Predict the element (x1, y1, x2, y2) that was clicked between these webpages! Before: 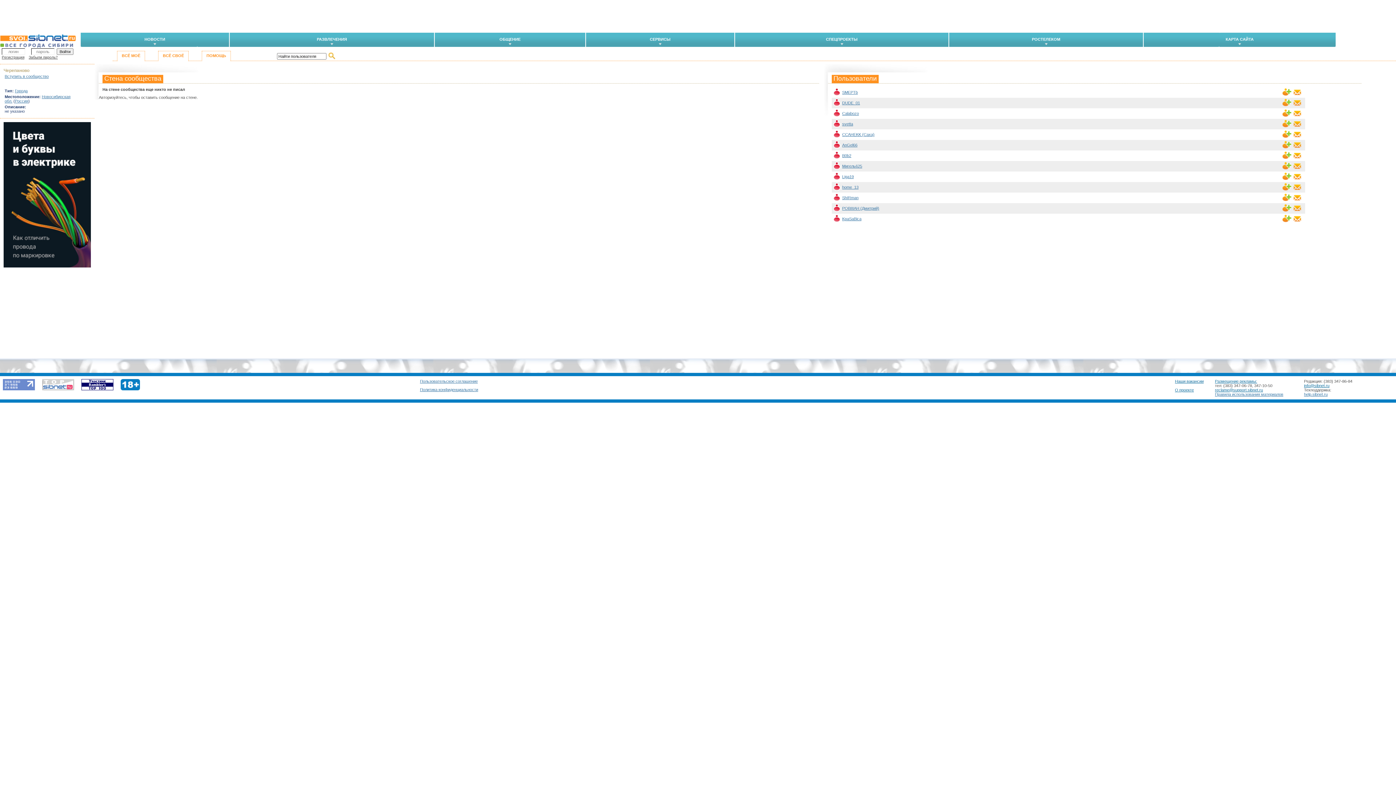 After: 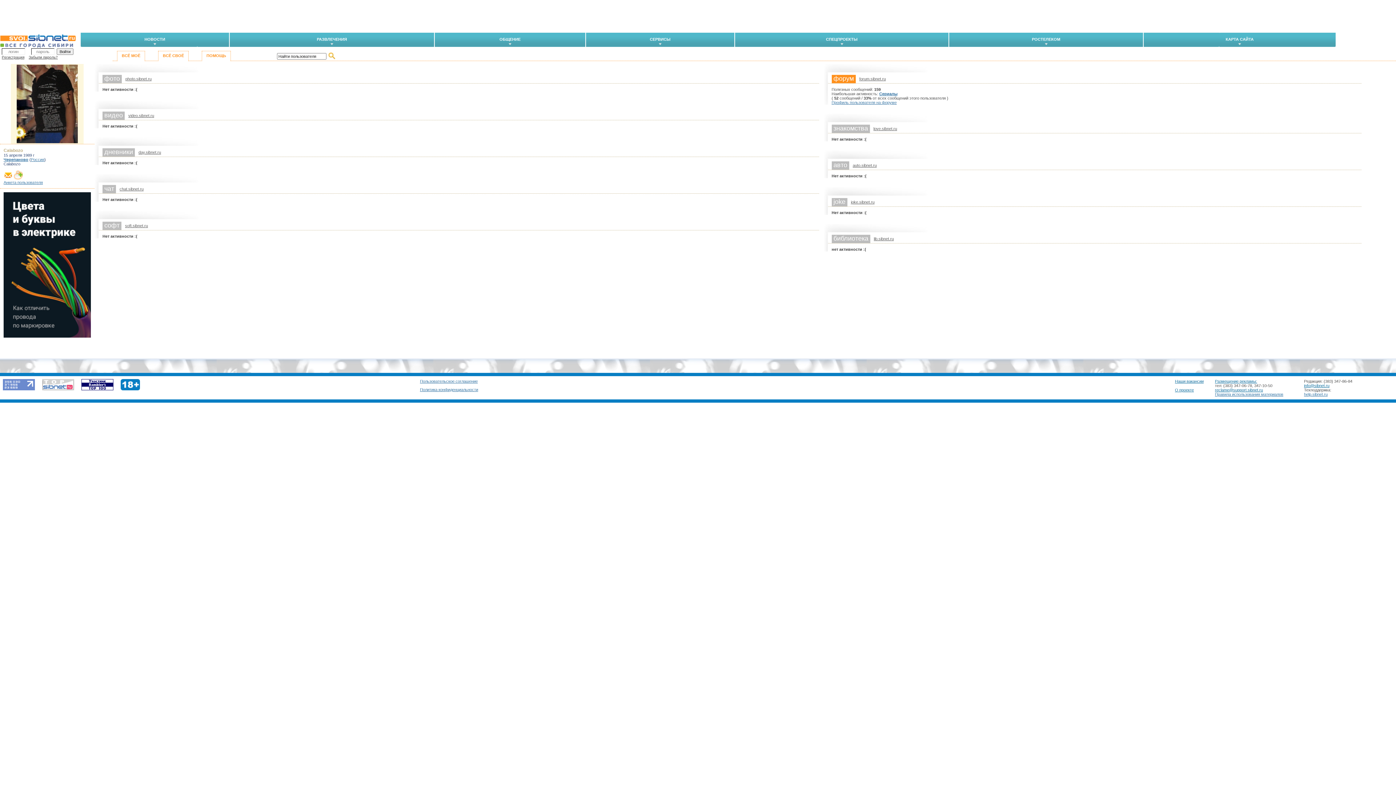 Action: label: Calabozo bbox: (842, 111, 859, 115)